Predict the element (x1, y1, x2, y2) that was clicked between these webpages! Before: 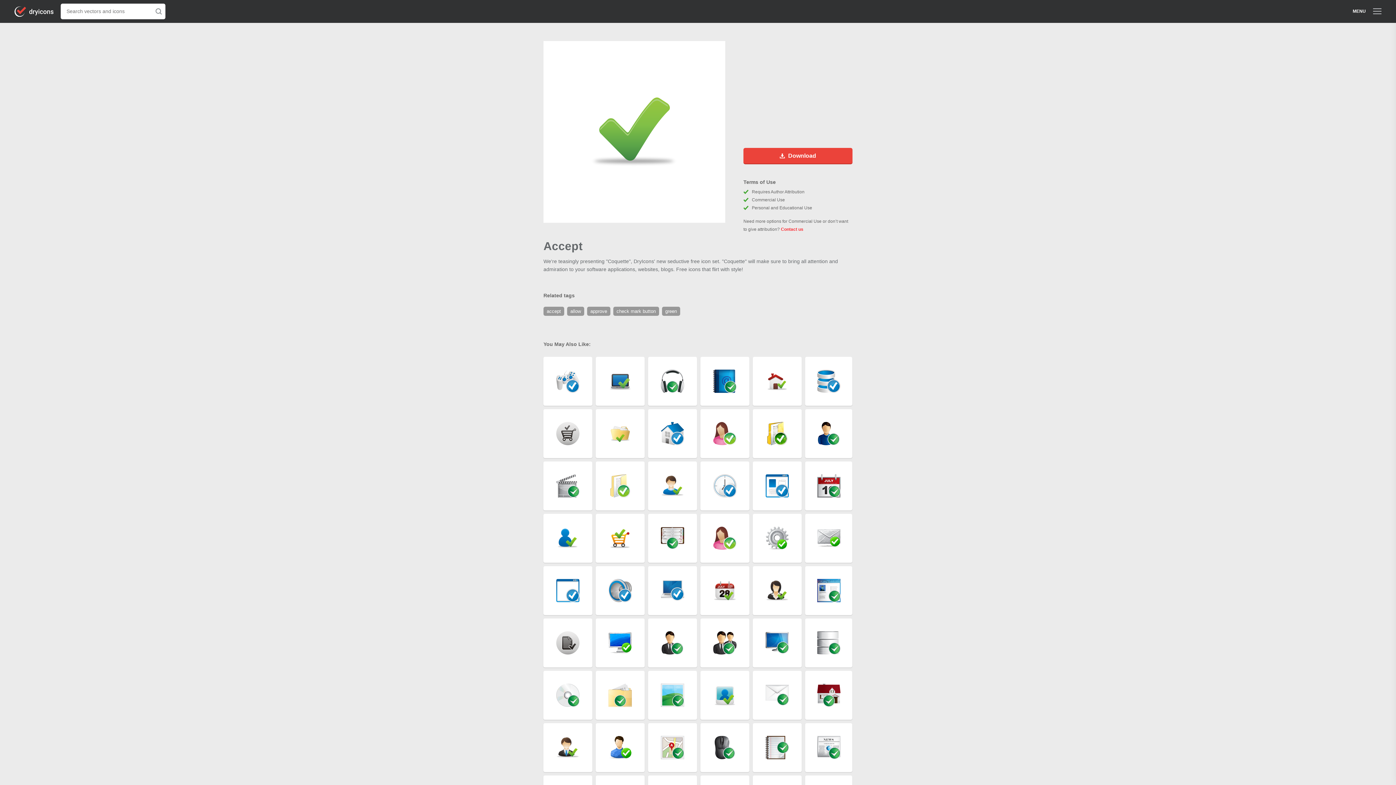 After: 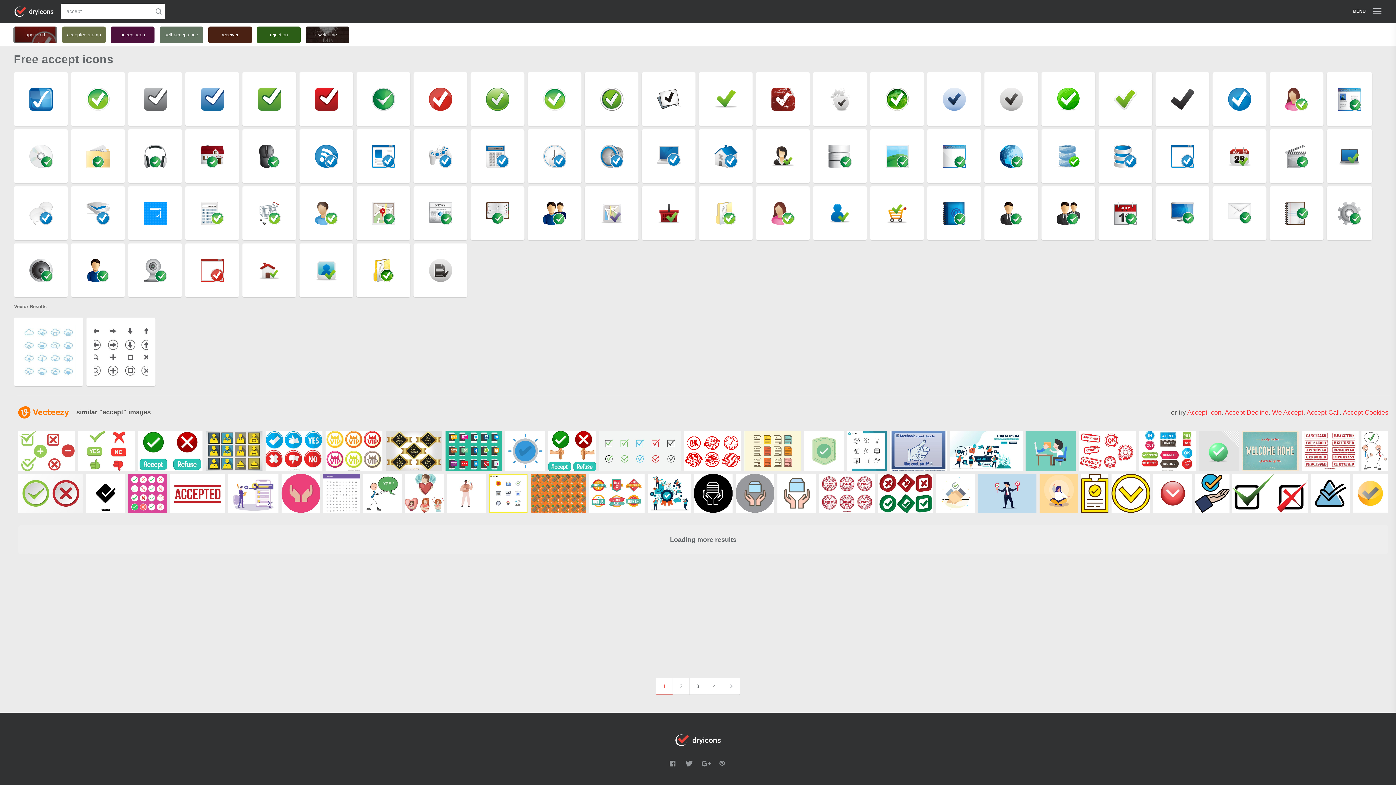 Action: label: accept  bbox: (543, 308, 567, 314)